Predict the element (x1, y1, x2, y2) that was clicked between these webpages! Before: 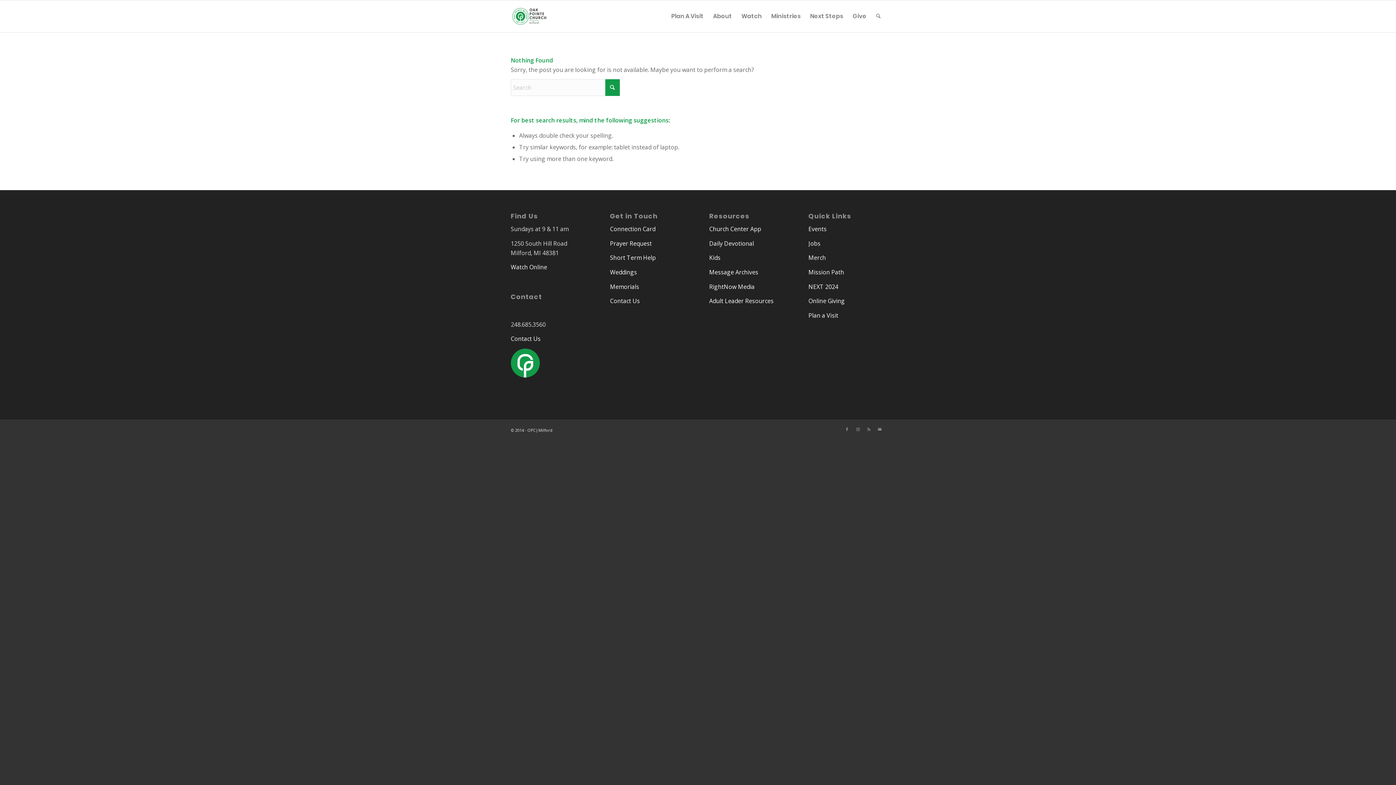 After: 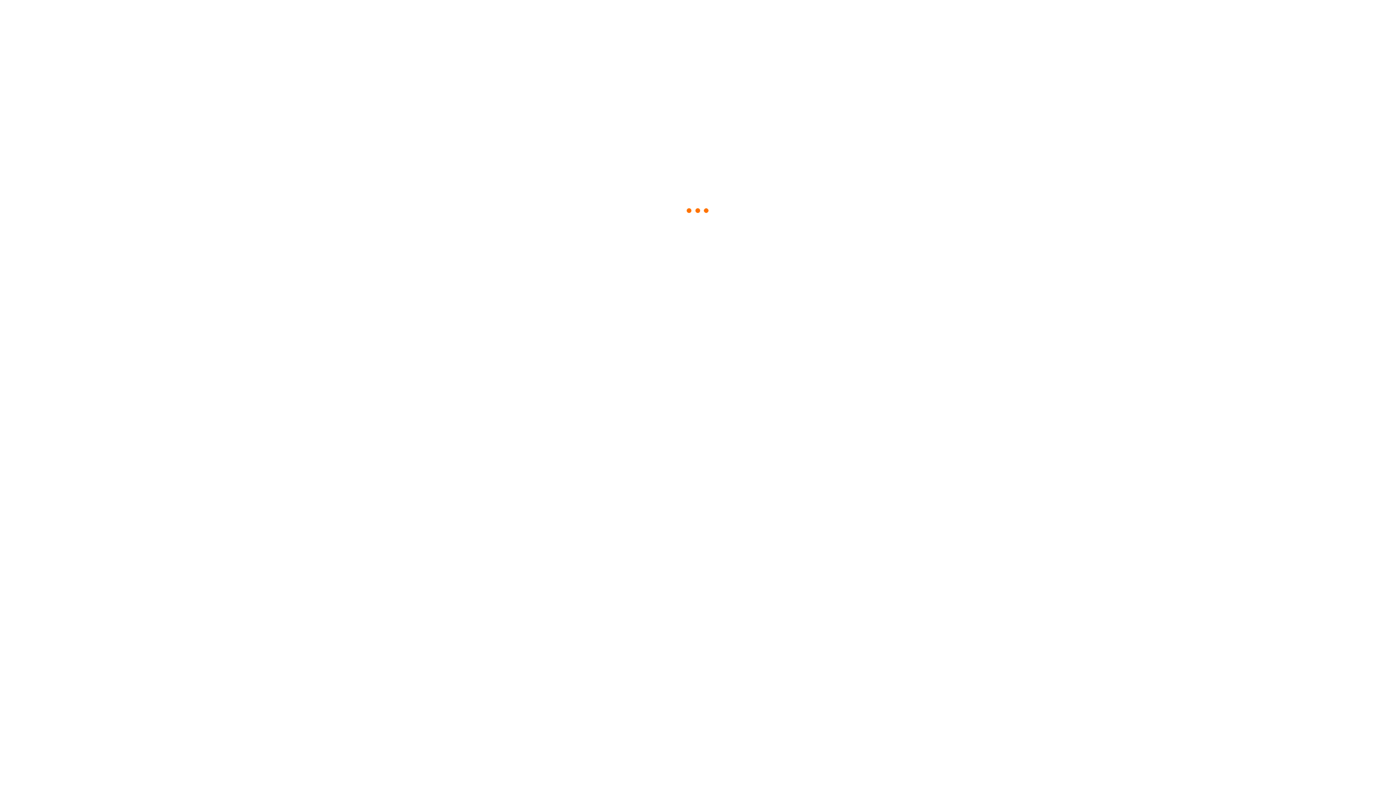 Action: label: RightNow Media bbox: (709, 282, 754, 290)